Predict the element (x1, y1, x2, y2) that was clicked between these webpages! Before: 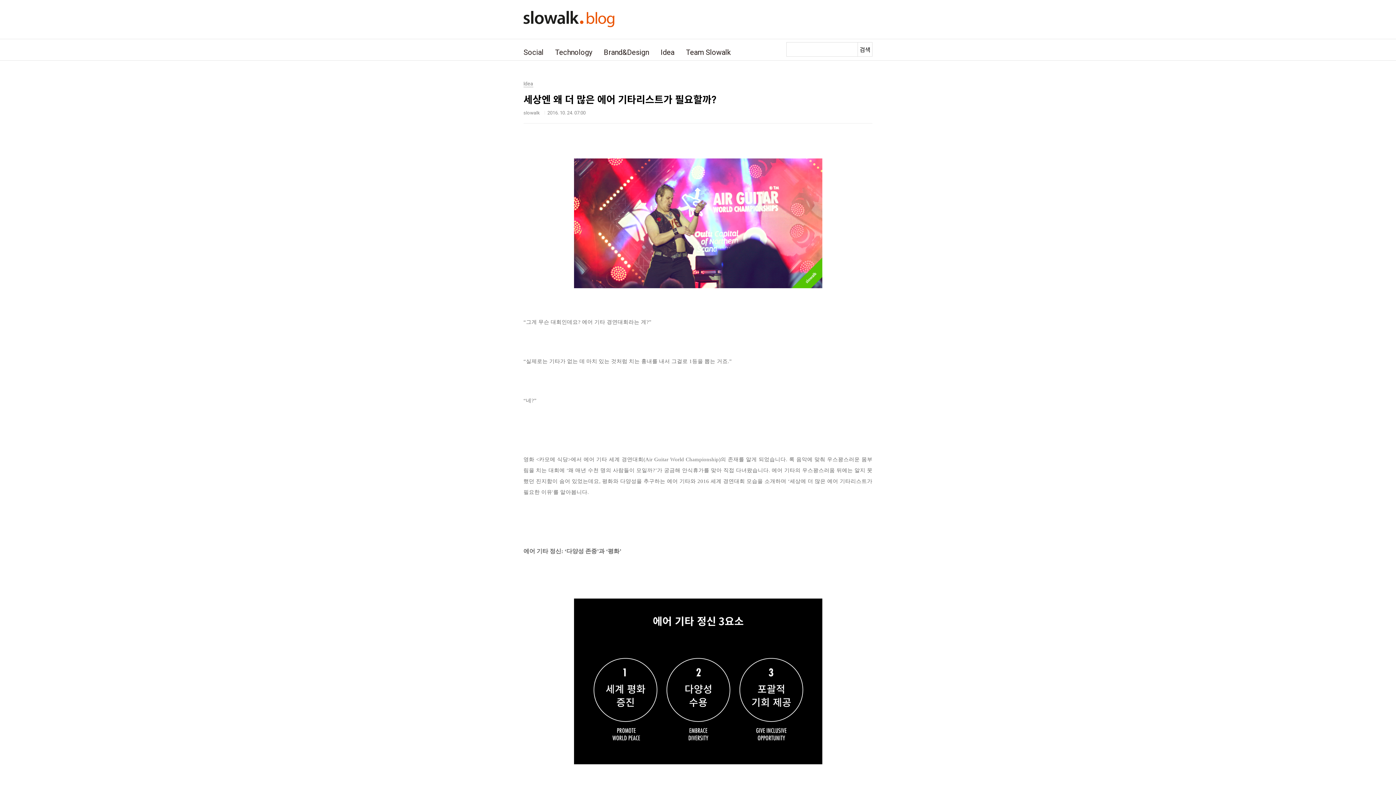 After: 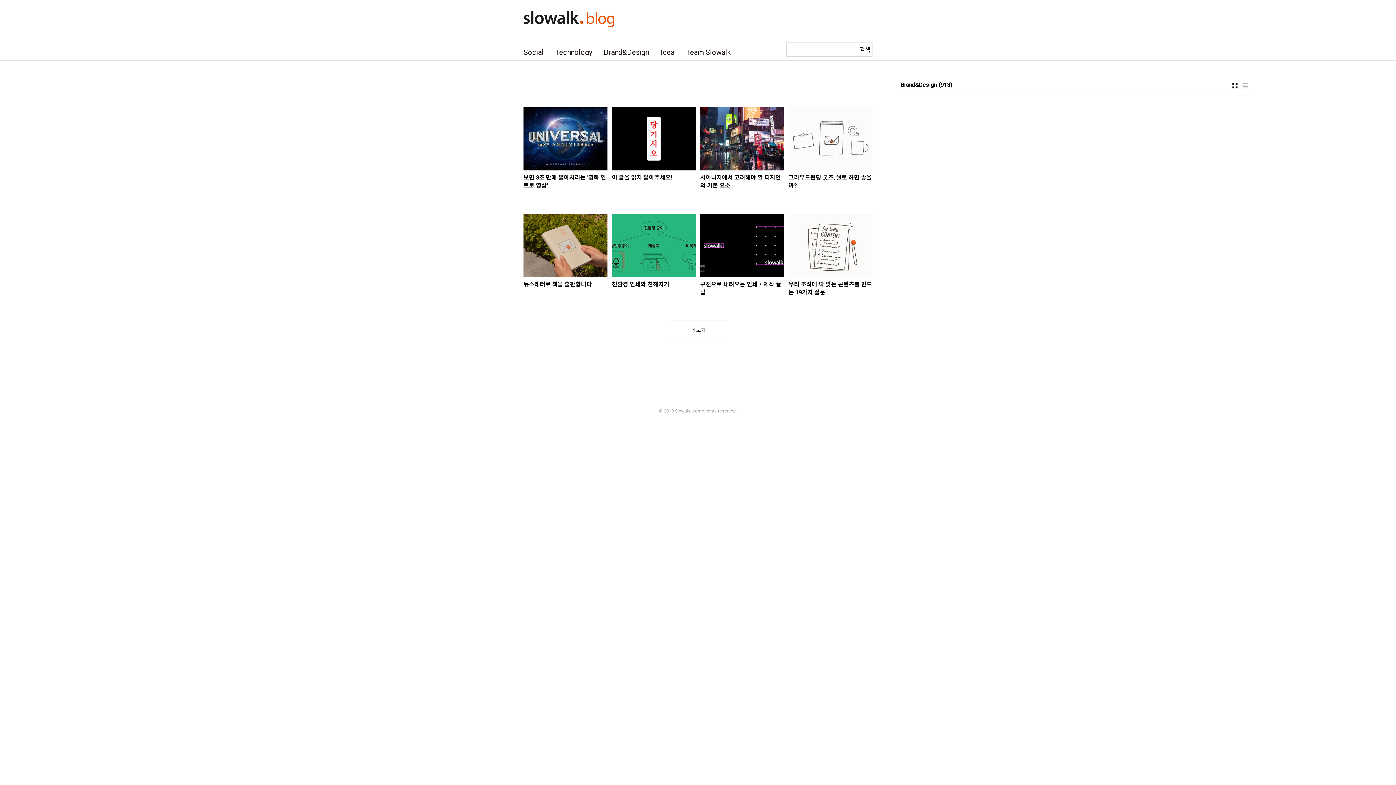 Action: bbox: (604, 42, 649, 62) label: Brand&Design